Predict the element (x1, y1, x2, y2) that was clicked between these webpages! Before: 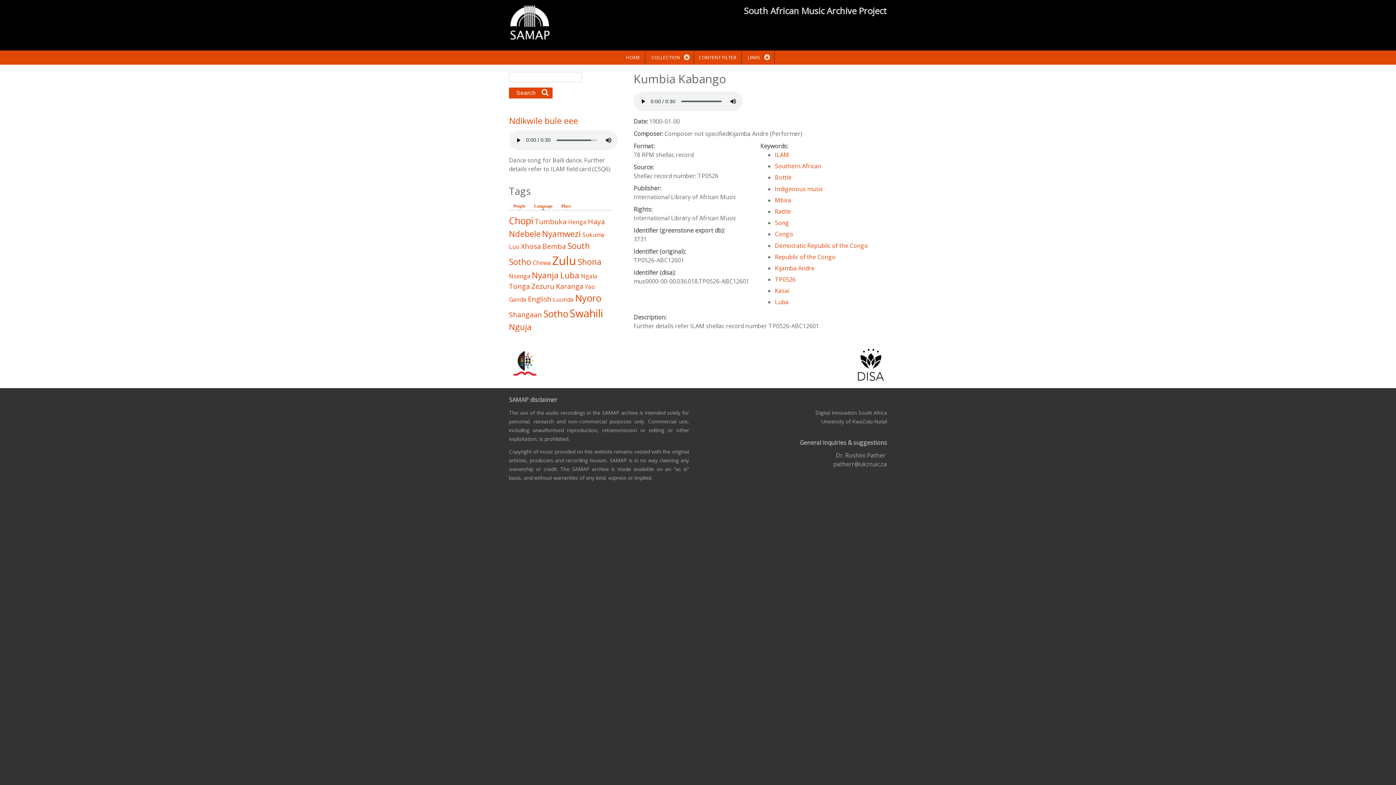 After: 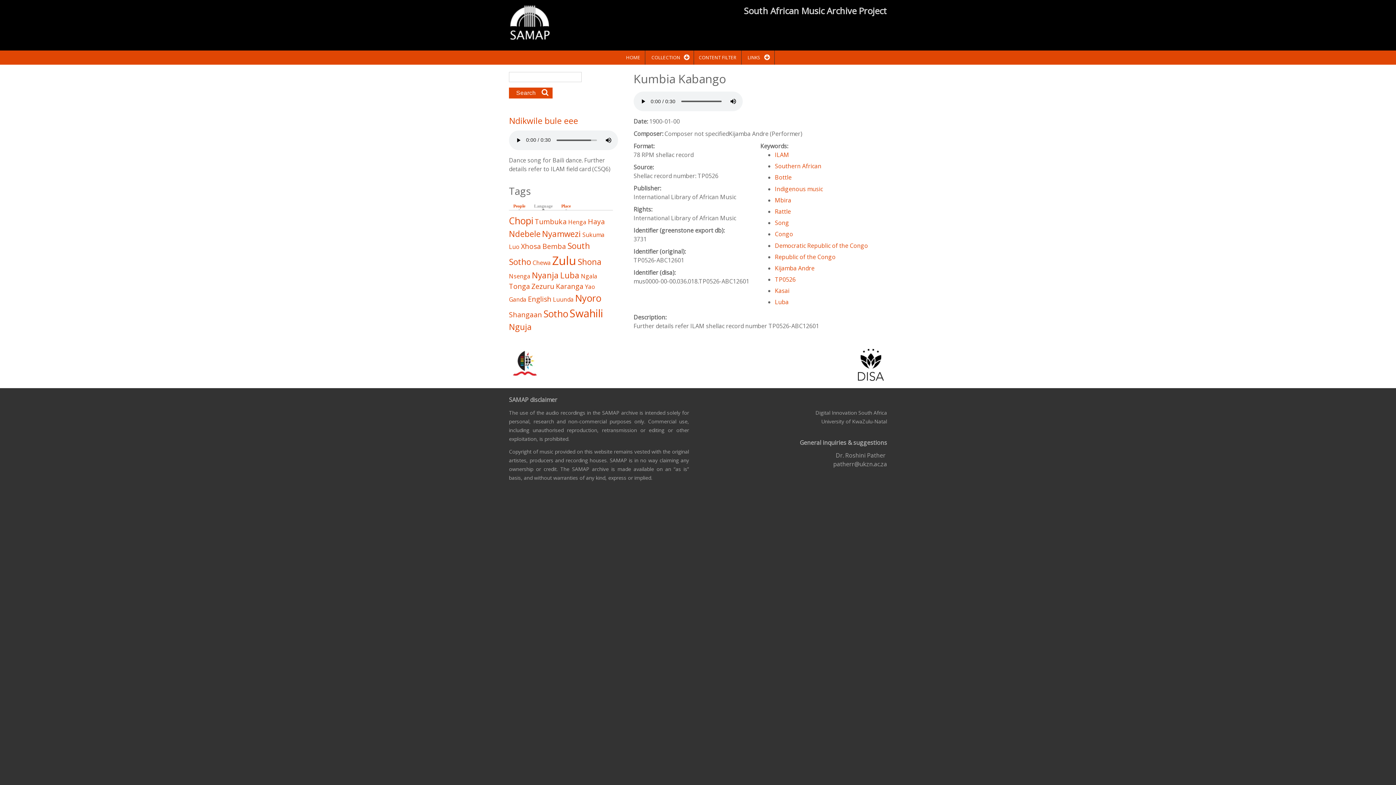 Action: label: Language
(active tab) bbox: (530, 203, 556, 210)